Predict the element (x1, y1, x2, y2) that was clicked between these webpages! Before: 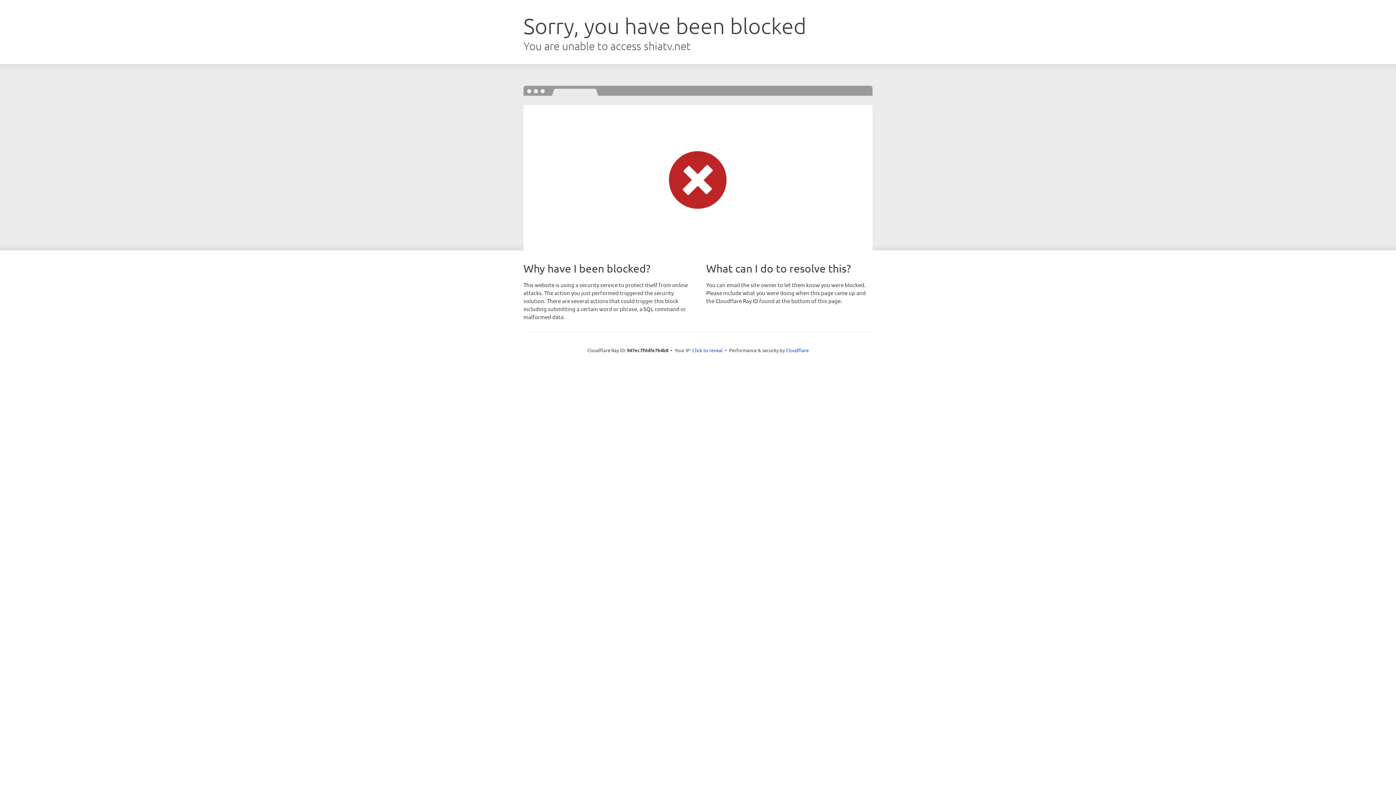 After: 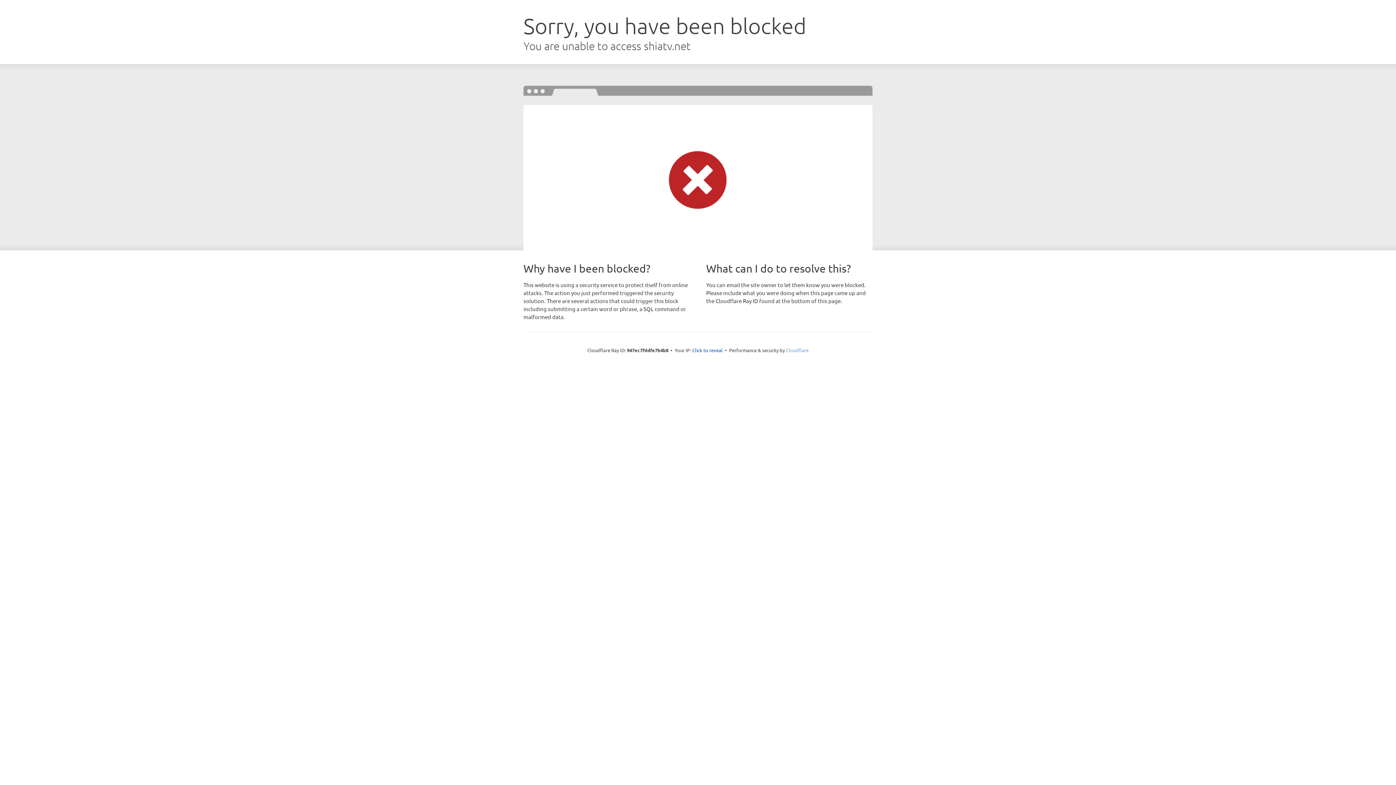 Action: label: Cloudflare bbox: (786, 347, 808, 353)